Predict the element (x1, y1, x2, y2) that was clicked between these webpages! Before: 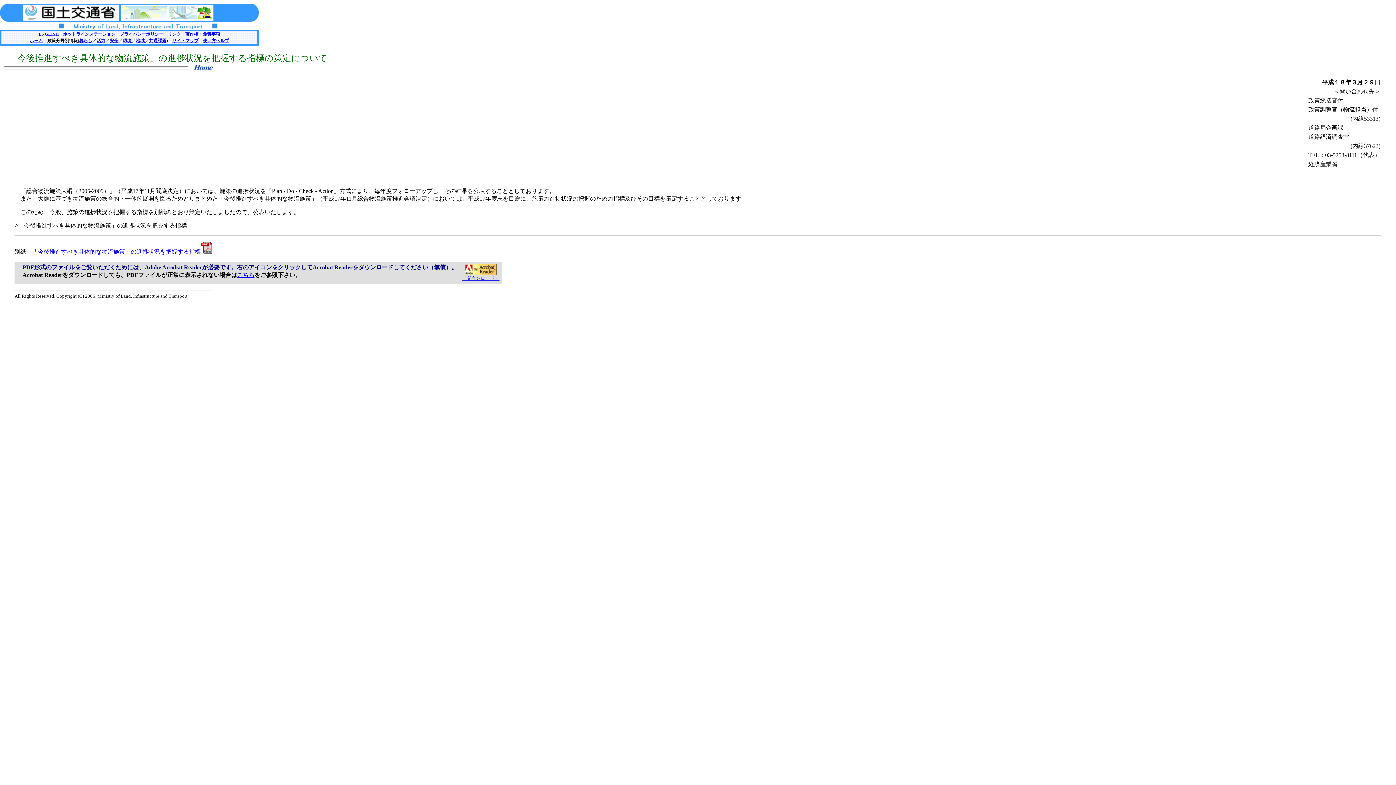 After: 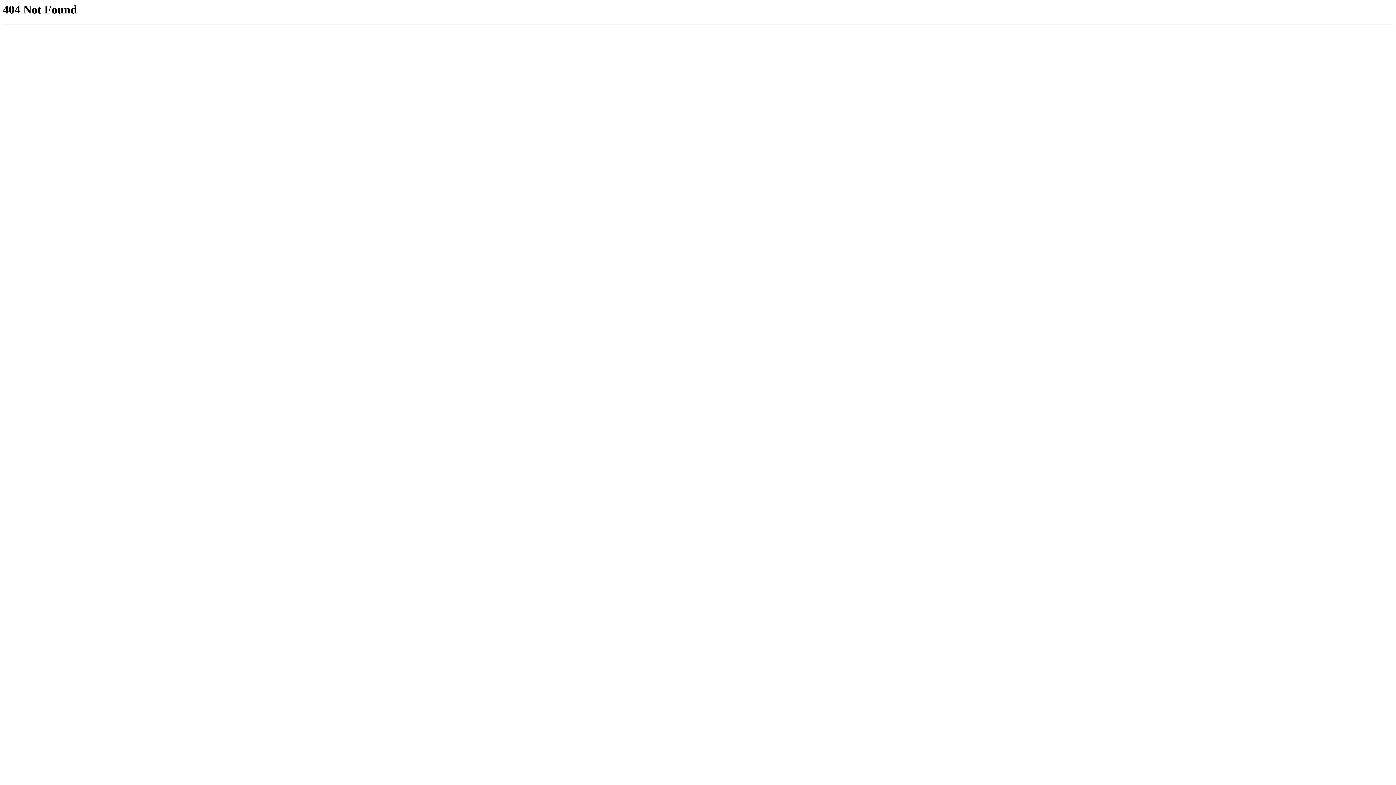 Action: label: 環境 bbox: (122, 38, 131, 43)